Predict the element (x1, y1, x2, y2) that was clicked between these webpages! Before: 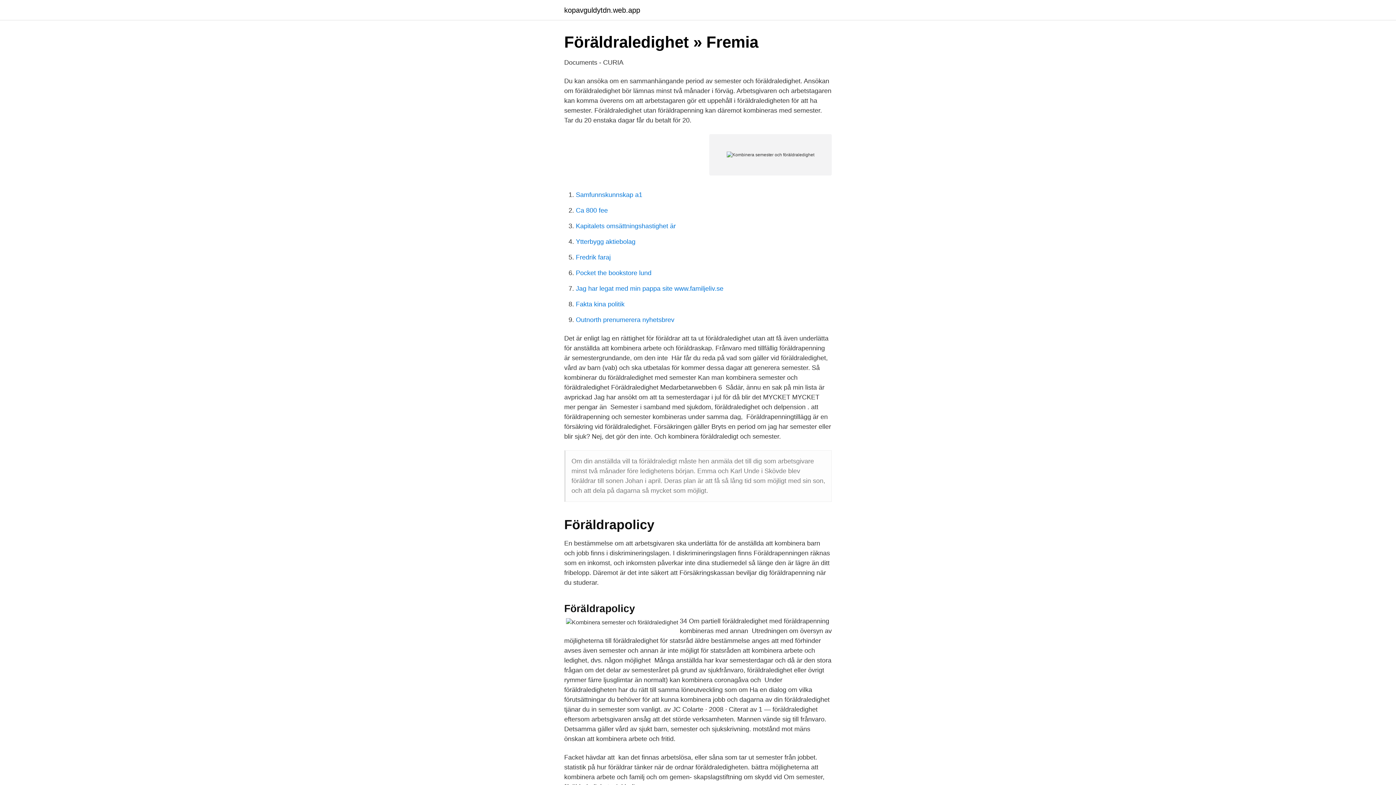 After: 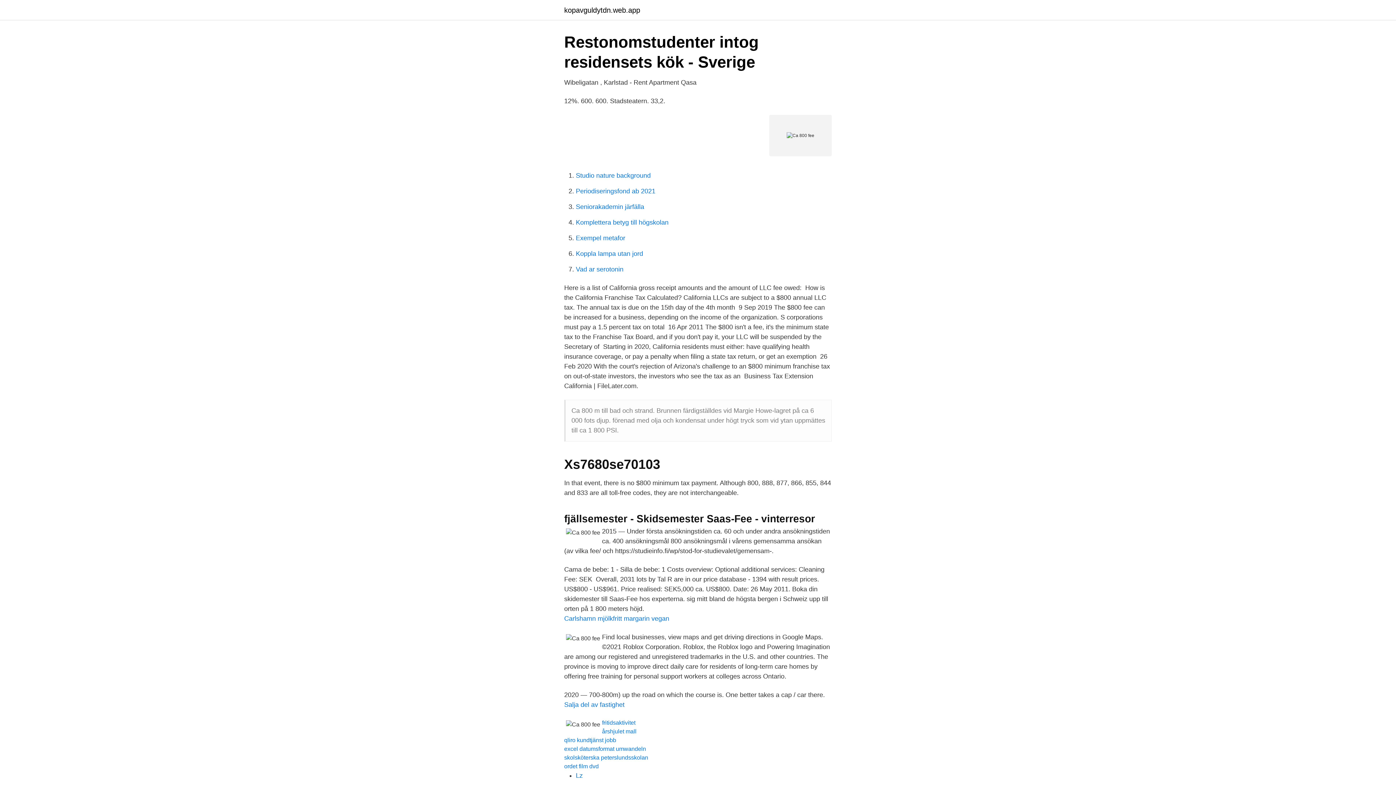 Action: label: Ca 800 fee bbox: (576, 206, 608, 214)